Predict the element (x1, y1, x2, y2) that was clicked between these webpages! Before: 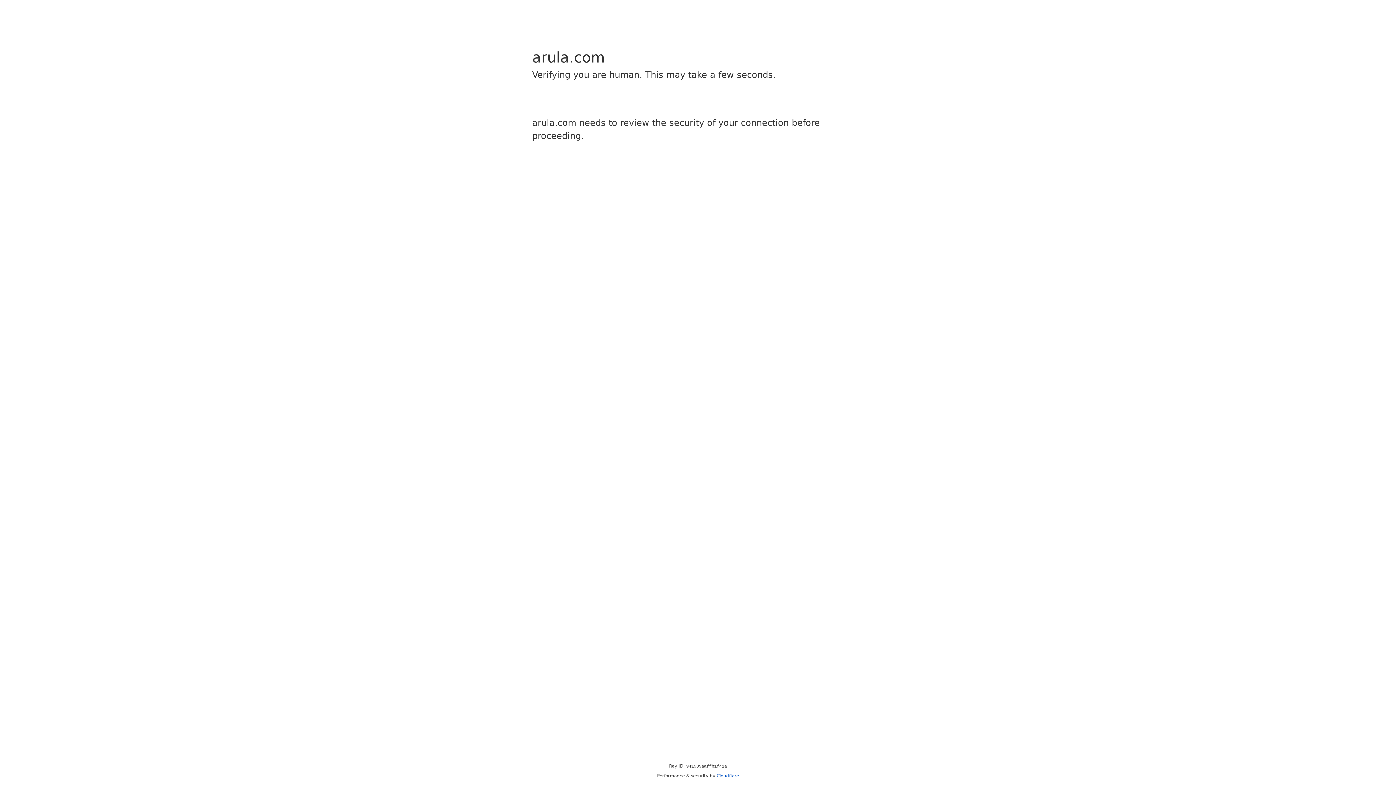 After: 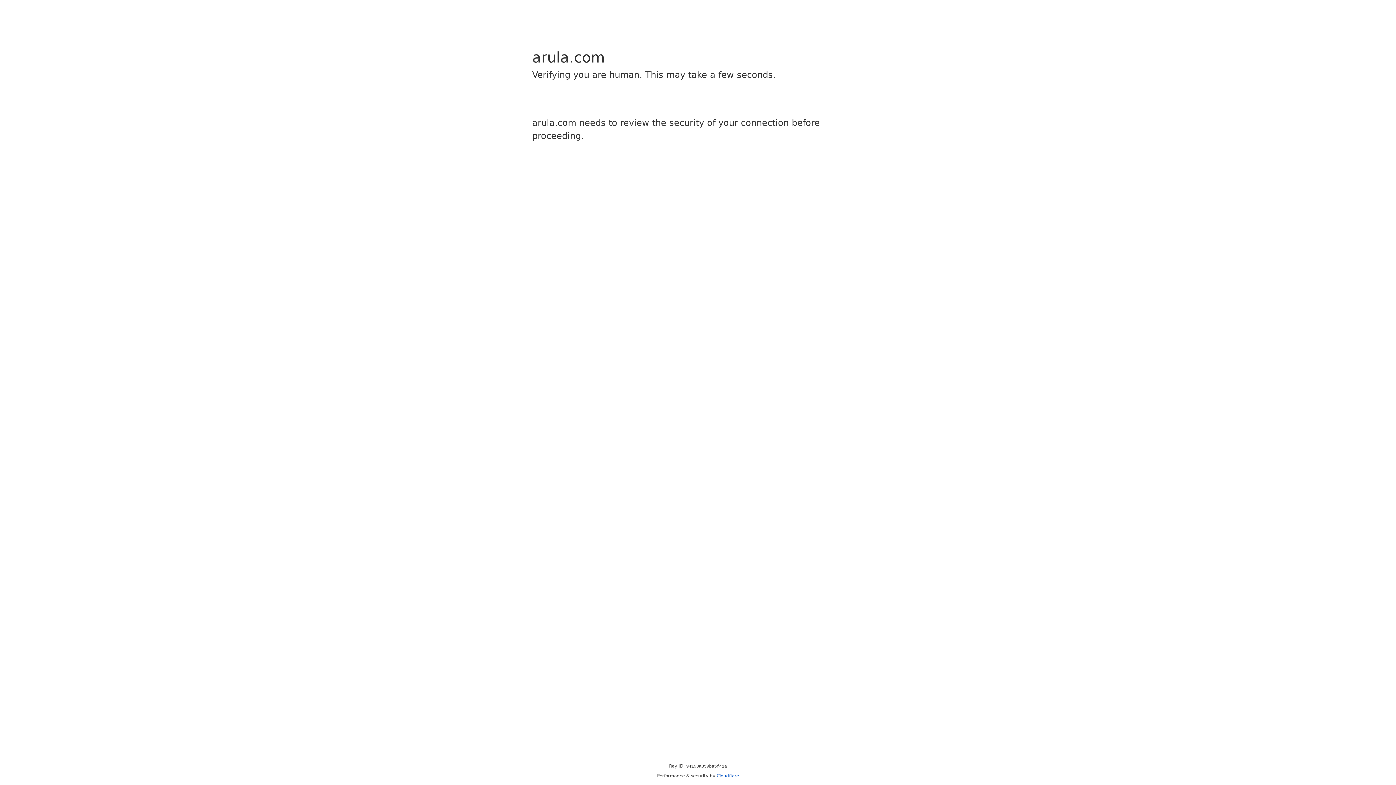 Action: bbox: (716, 773, 739, 778) label: Cloudflare